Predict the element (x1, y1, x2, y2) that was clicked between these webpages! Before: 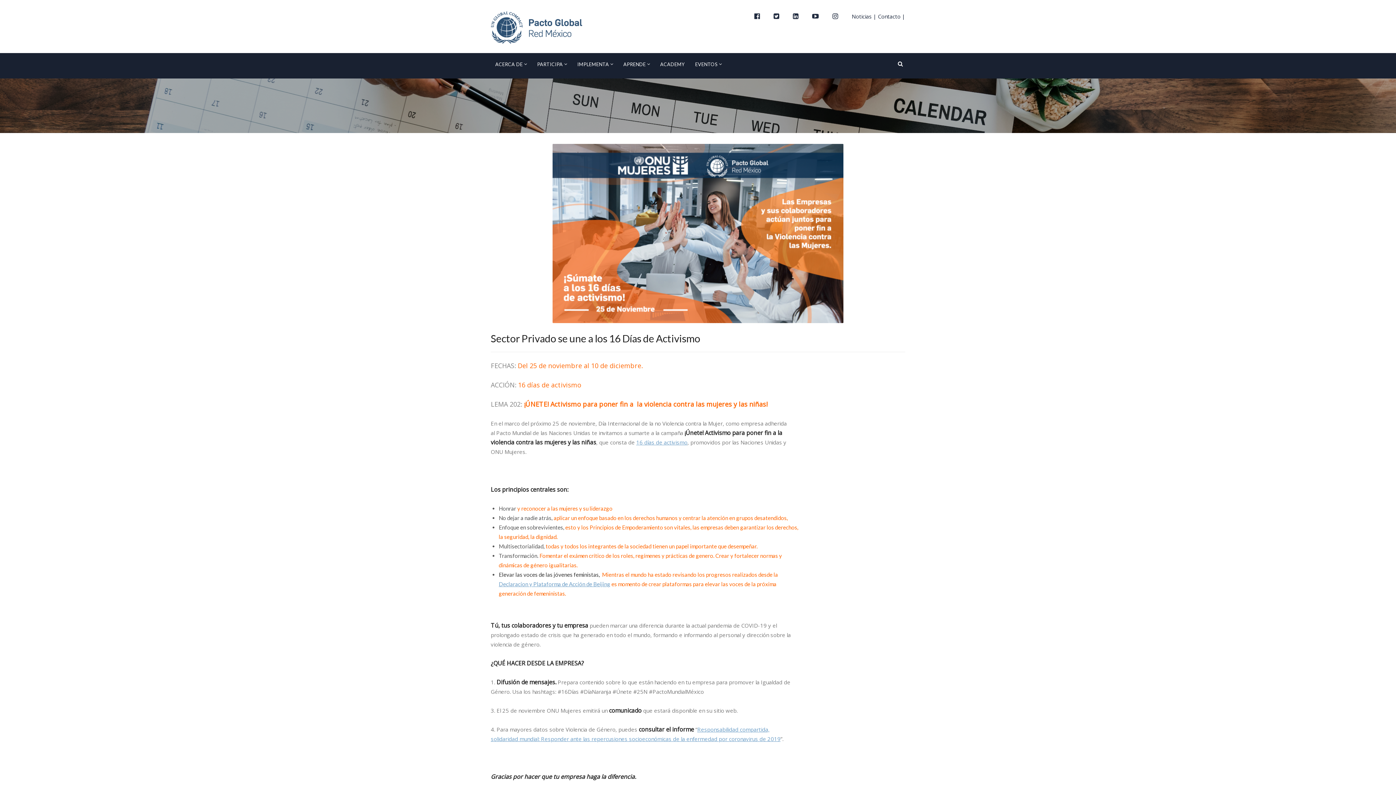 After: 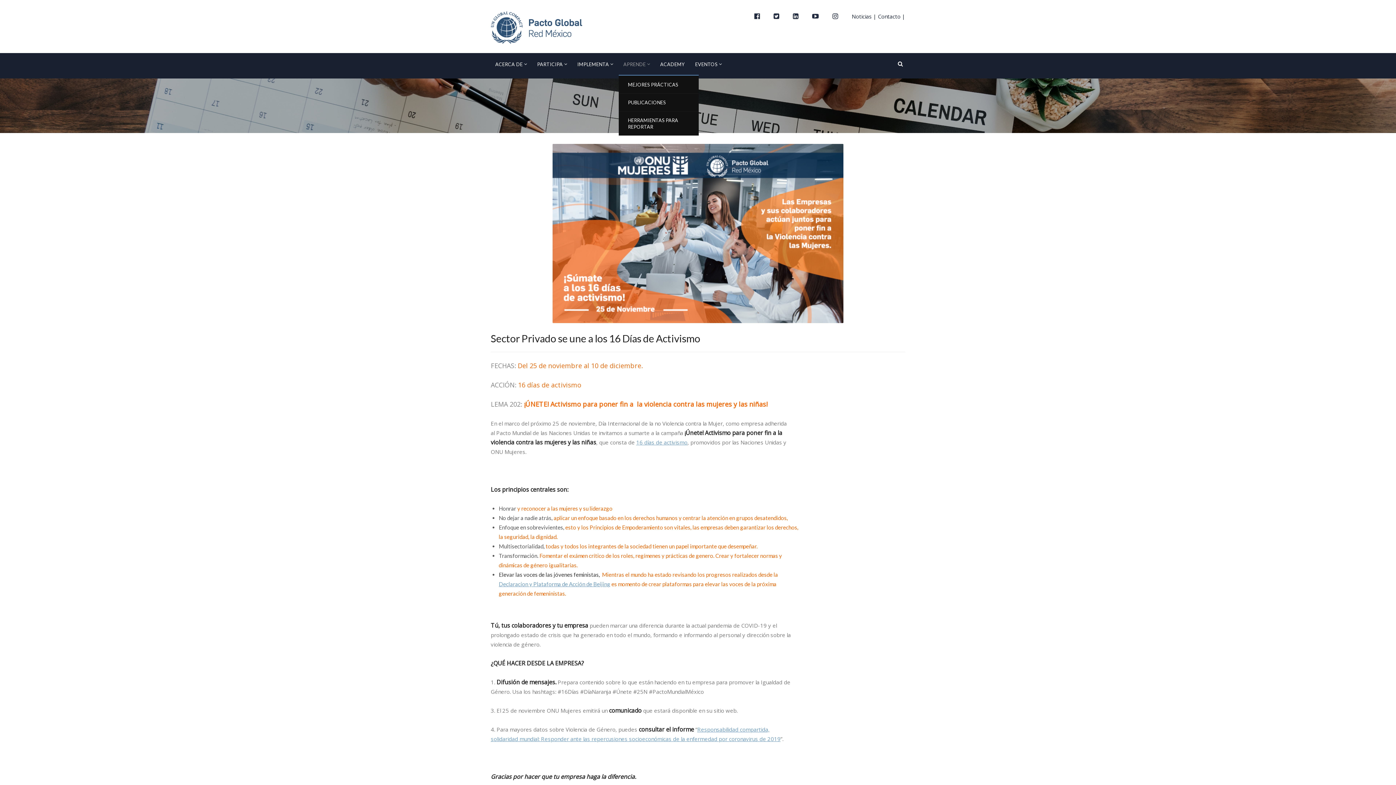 Action: bbox: (619, 53, 650, 74) label: APRENDE